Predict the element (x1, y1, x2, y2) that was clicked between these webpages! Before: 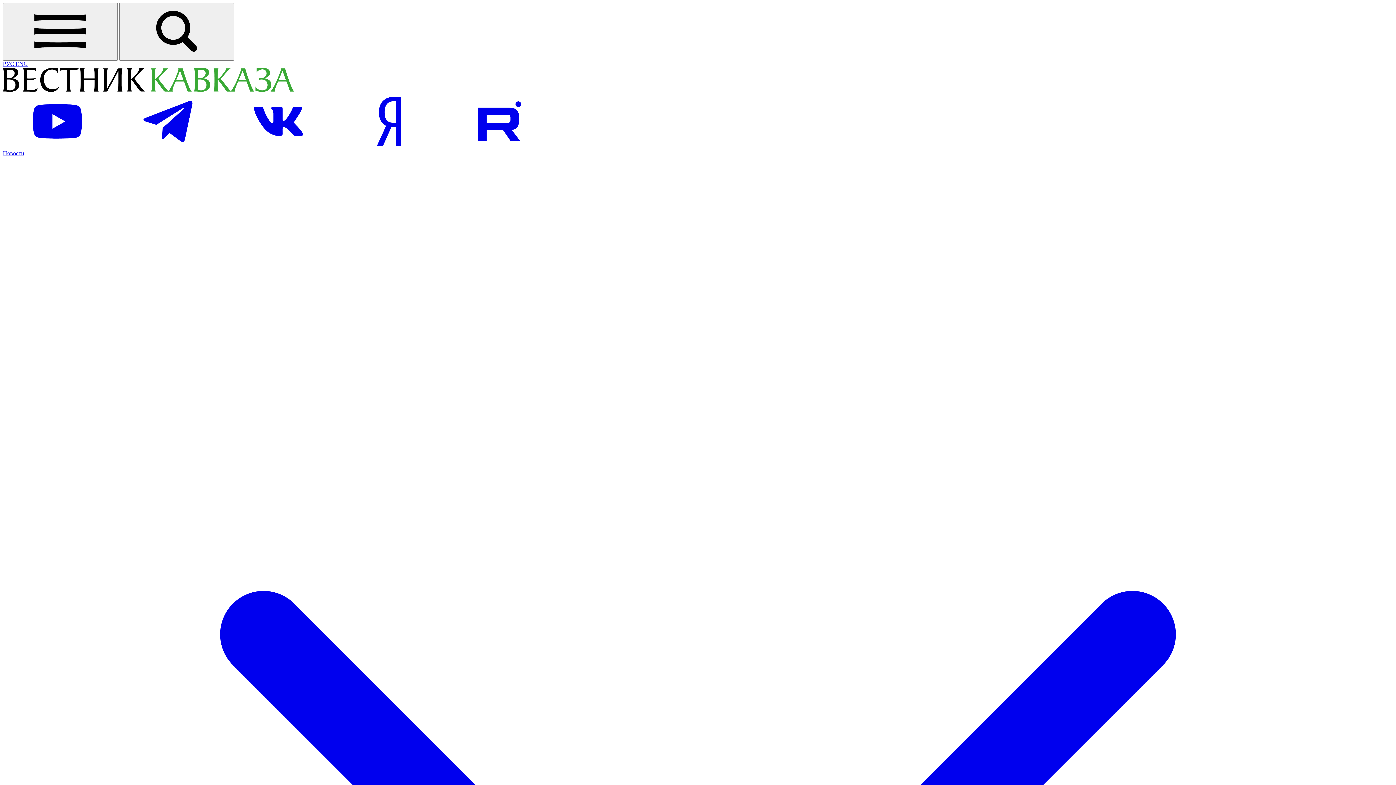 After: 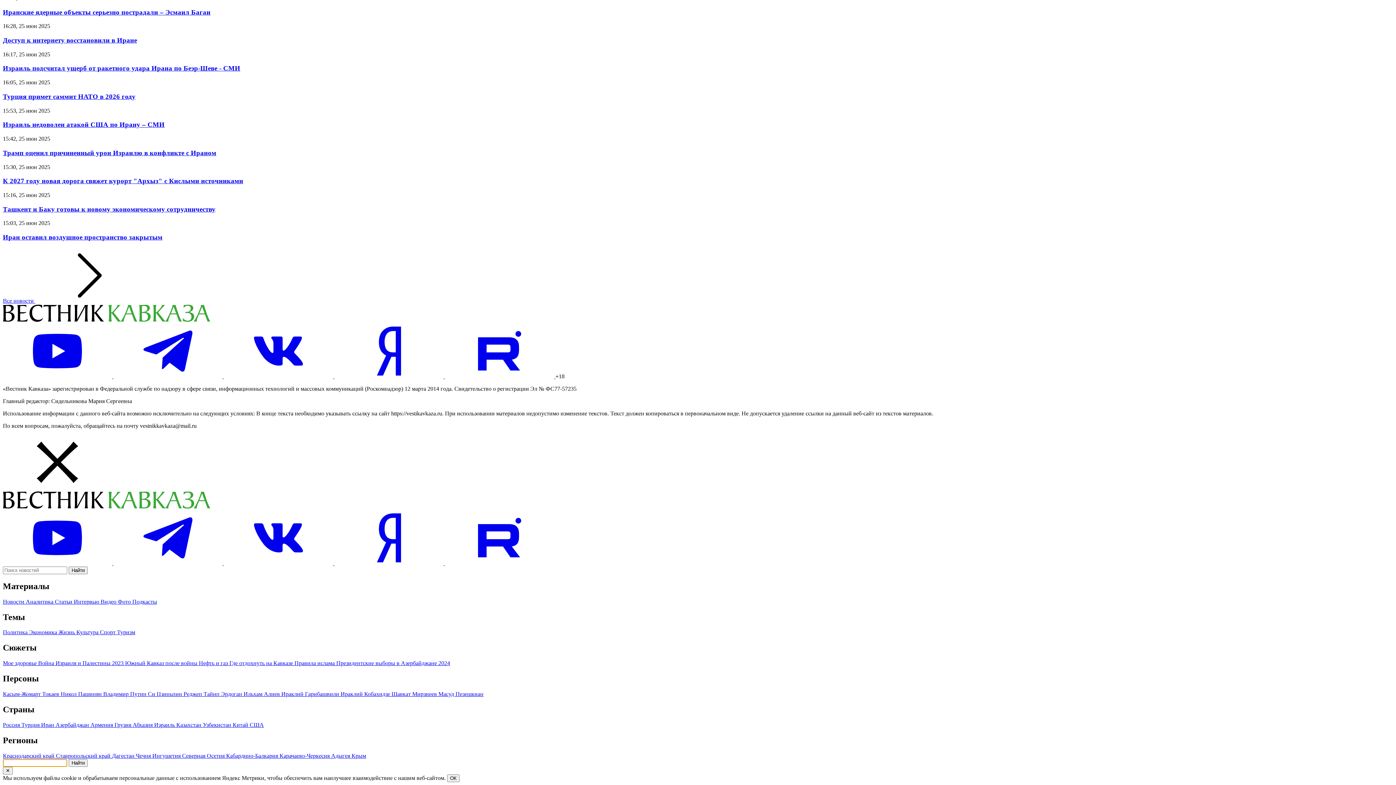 Action: bbox: (119, 2, 234, 60) label: Поиск